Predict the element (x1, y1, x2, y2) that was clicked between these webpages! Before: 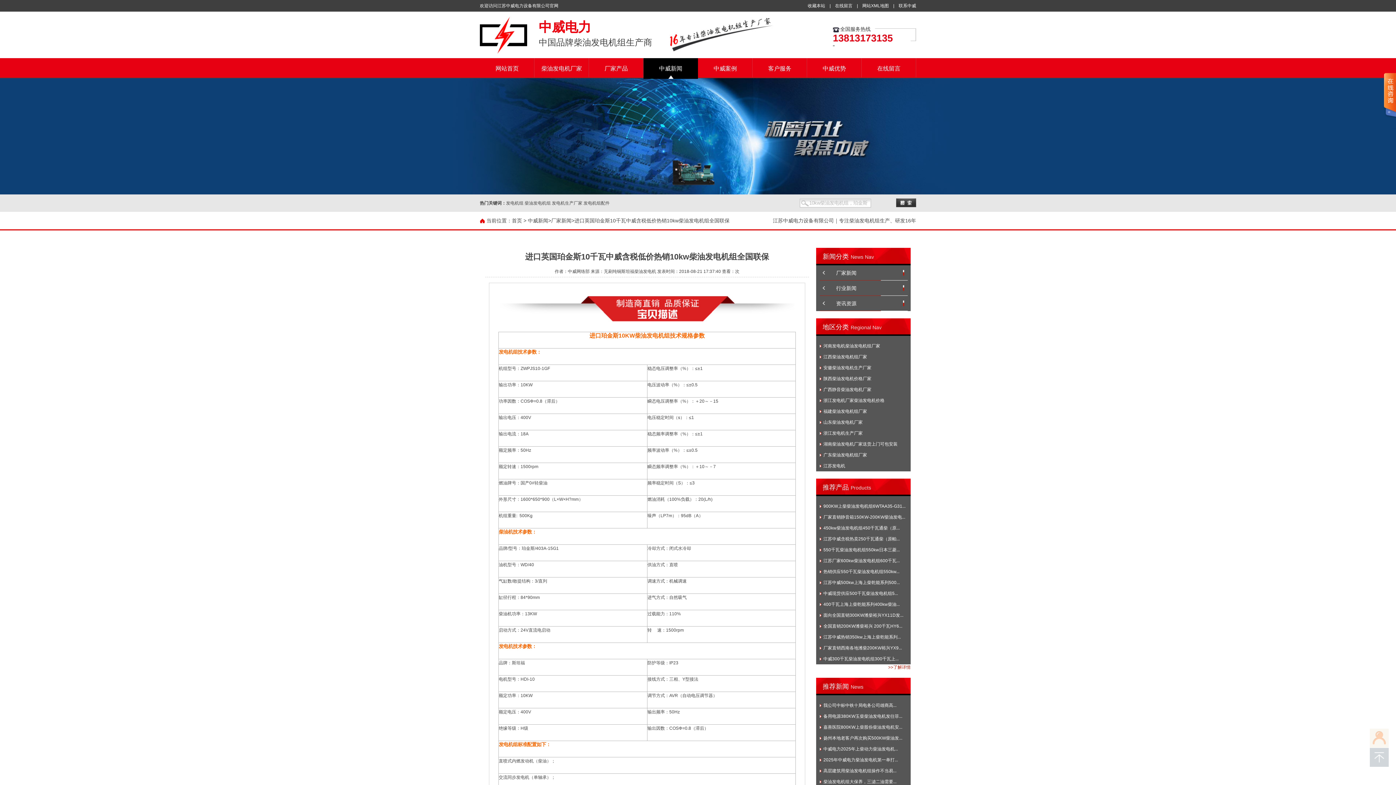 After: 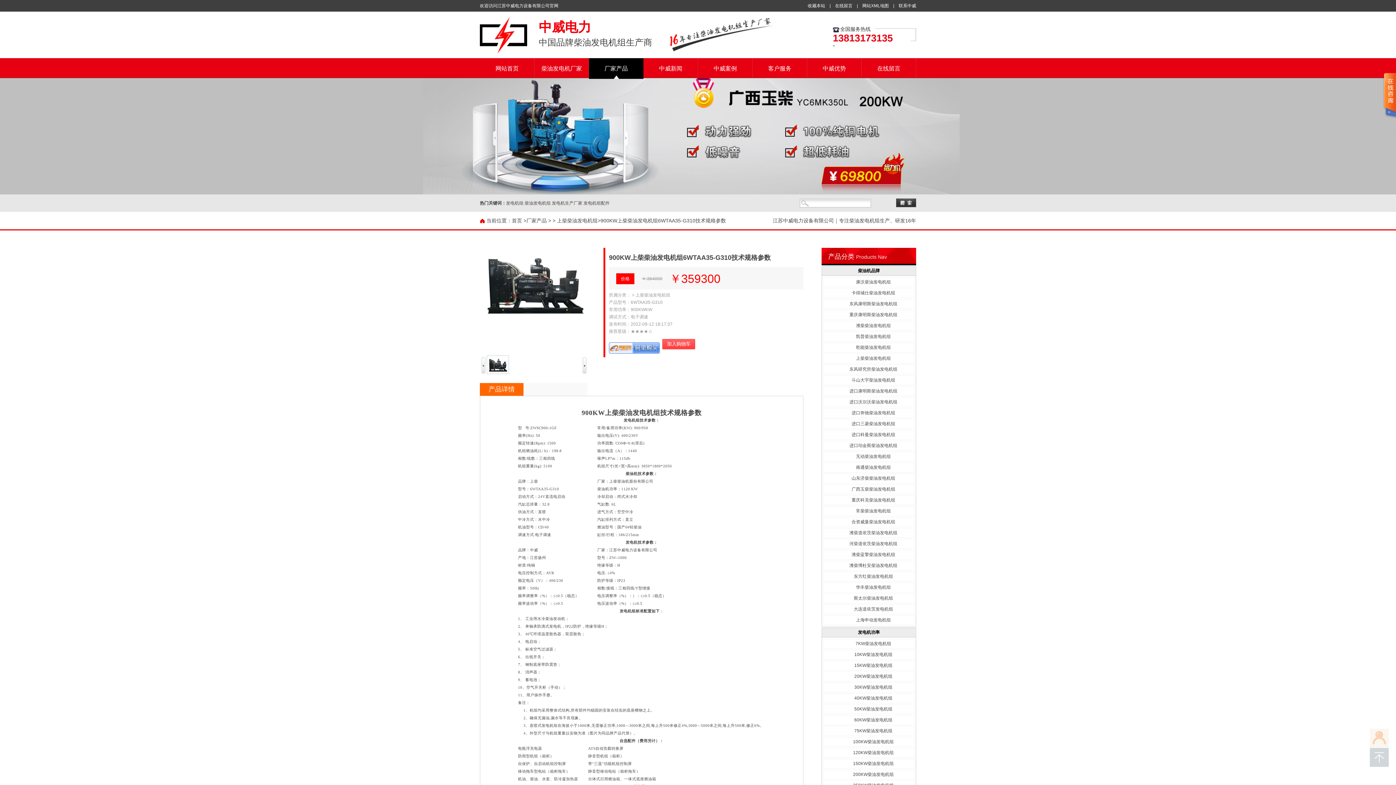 Action: label: 900KW上柴柴油发电机组6WTAA35-G31... bbox: (823, 504, 905, 509)